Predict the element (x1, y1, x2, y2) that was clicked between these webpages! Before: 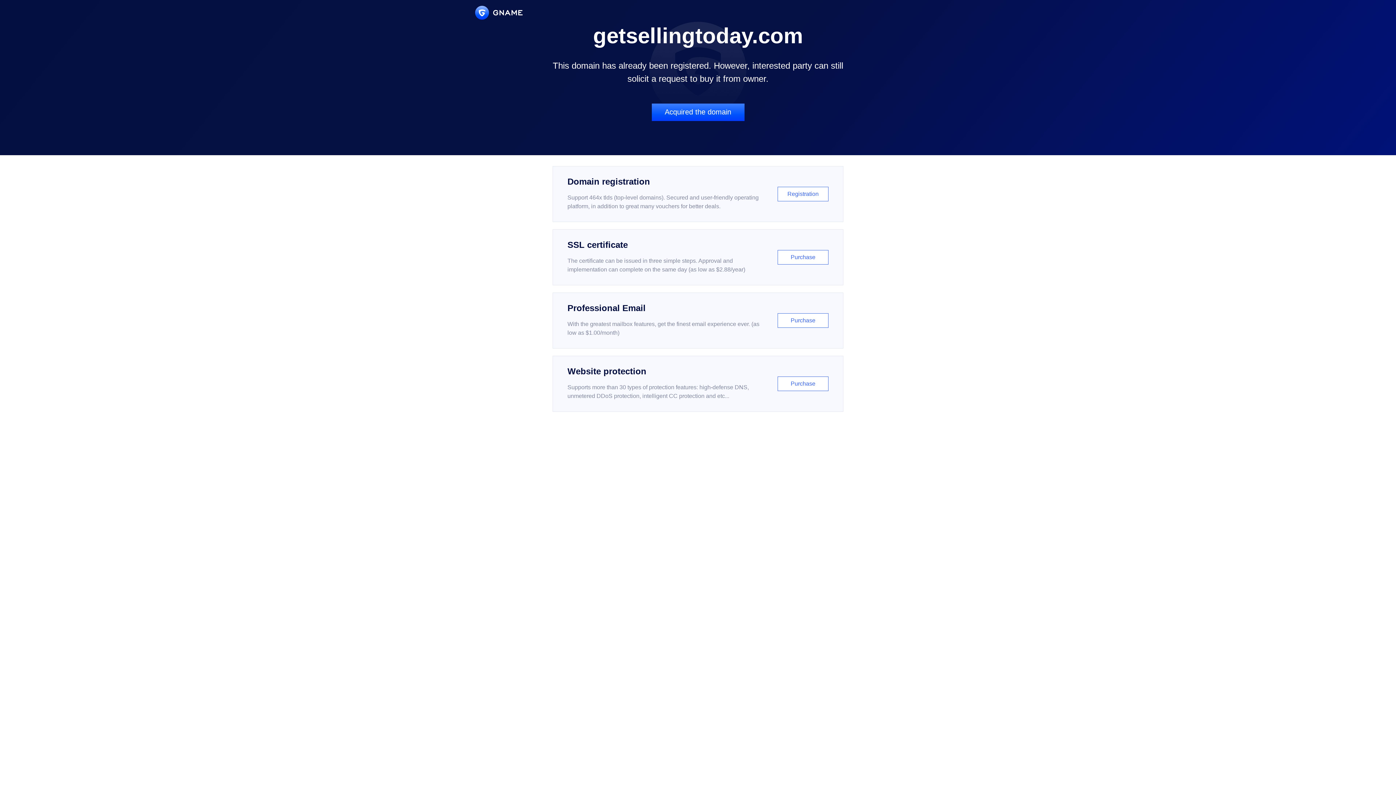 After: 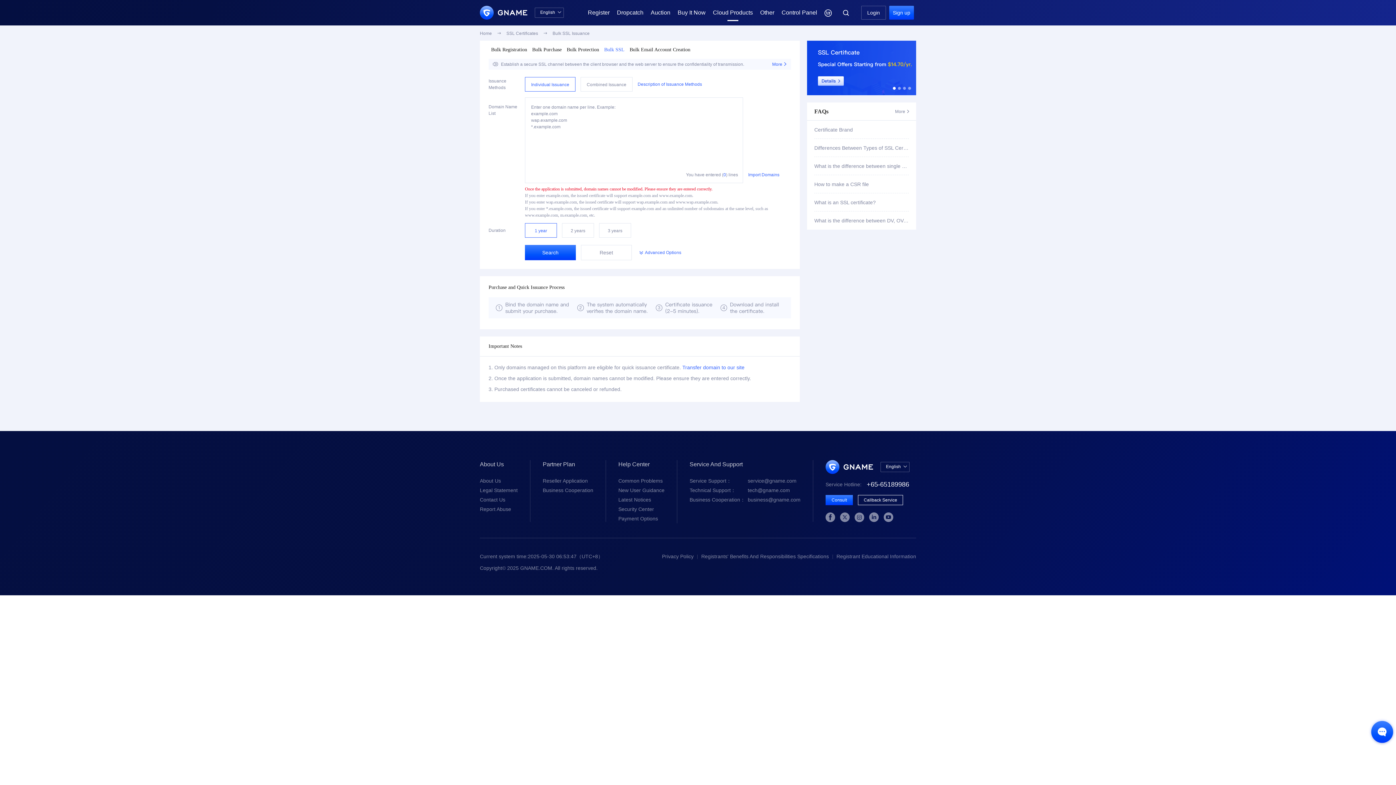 Action: bbox: (552, 229, 843, 285) label: SSL certificate

The certificate can be issued in three simple steps. Approval and implementation can complete on the same day (as low as $2.88/year)

Purchase